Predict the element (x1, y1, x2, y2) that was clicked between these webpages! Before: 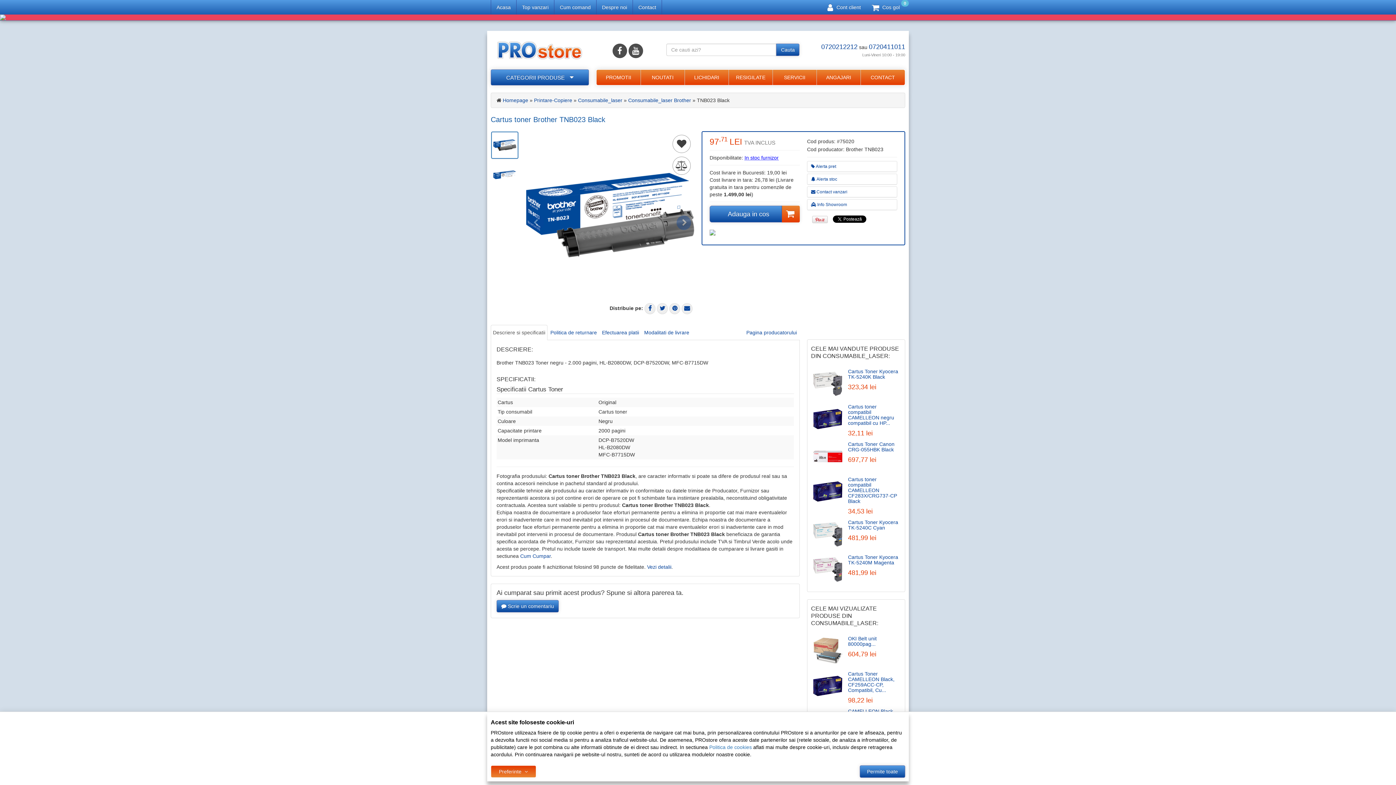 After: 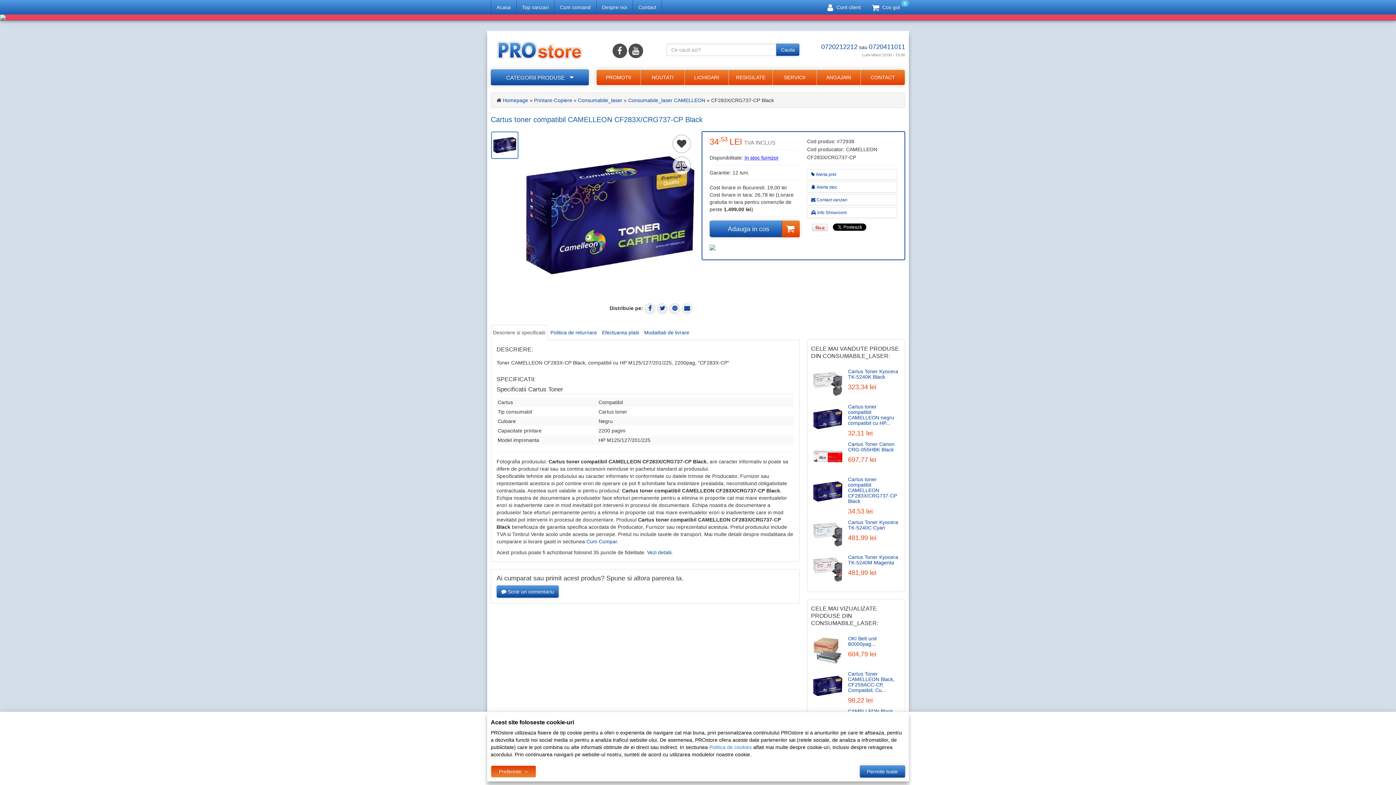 Action: bbox: (811, 475, 844, 508)